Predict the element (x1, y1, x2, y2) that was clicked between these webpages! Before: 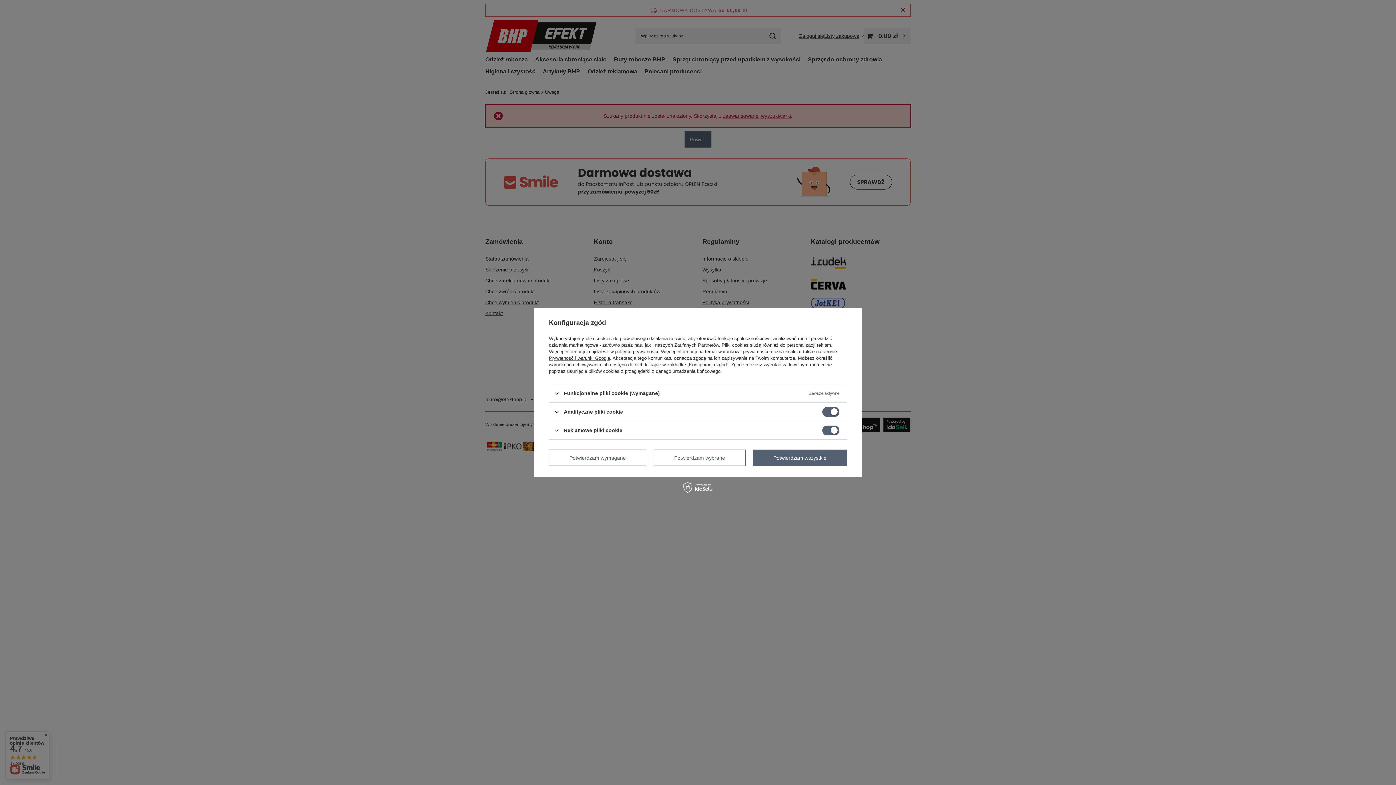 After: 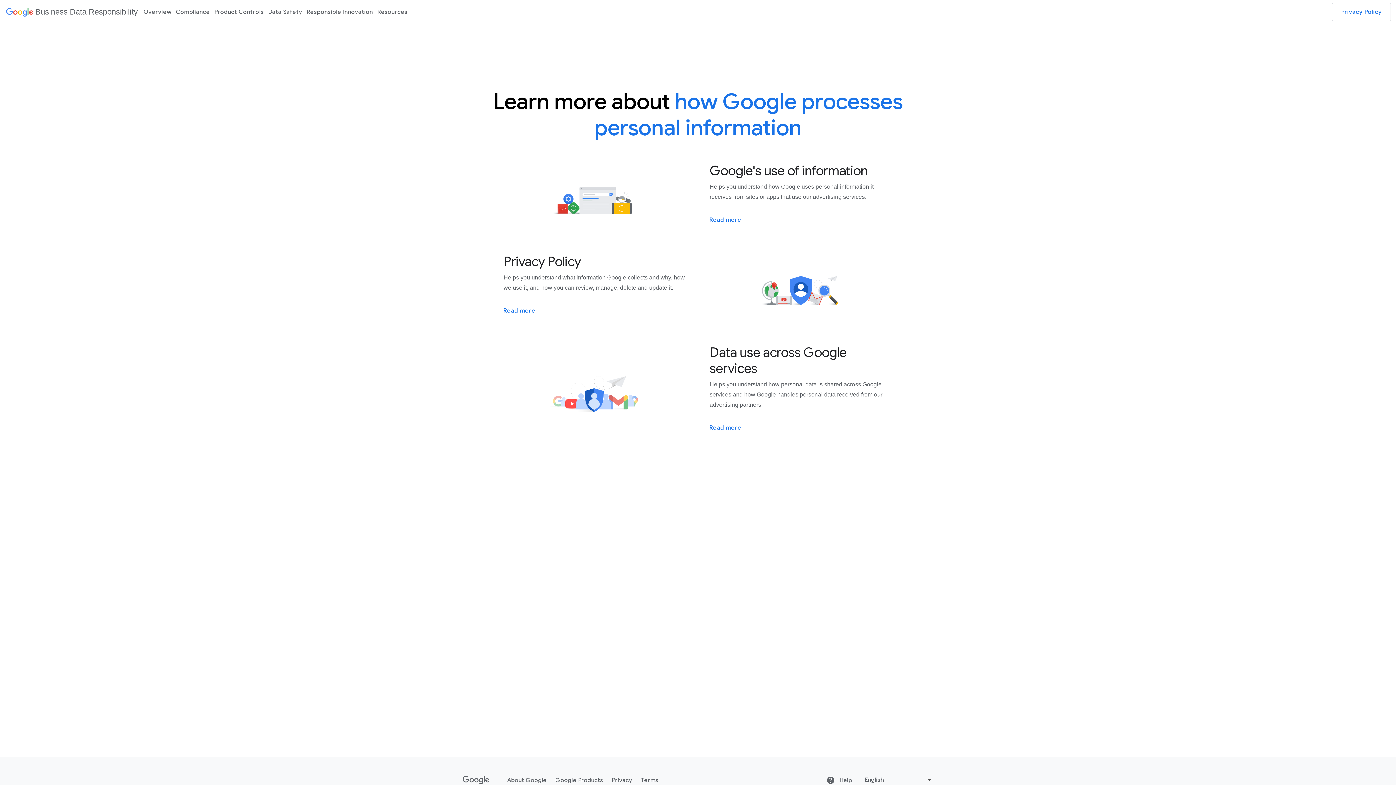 Action: label: Prywatność i warunki Google bbox: (549, 355, 610, 361)